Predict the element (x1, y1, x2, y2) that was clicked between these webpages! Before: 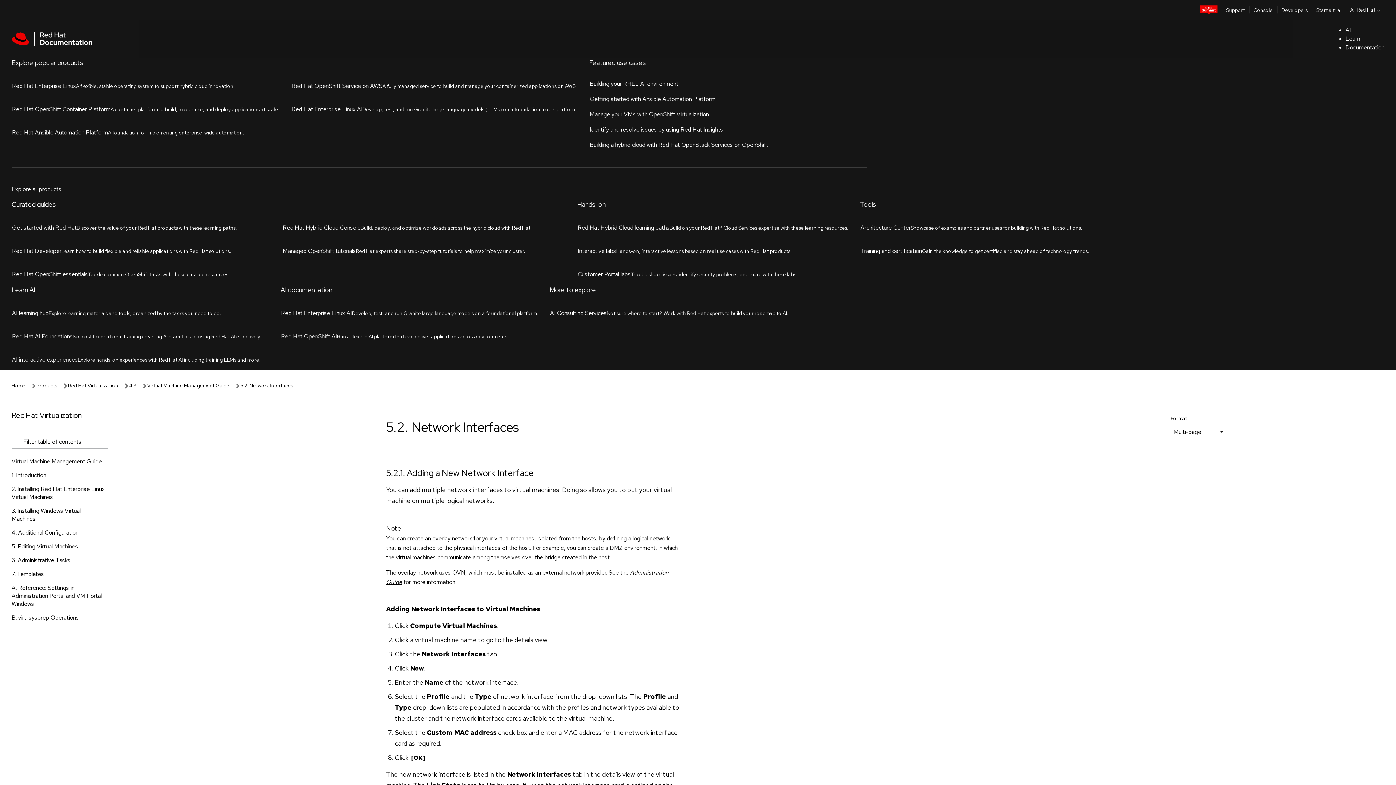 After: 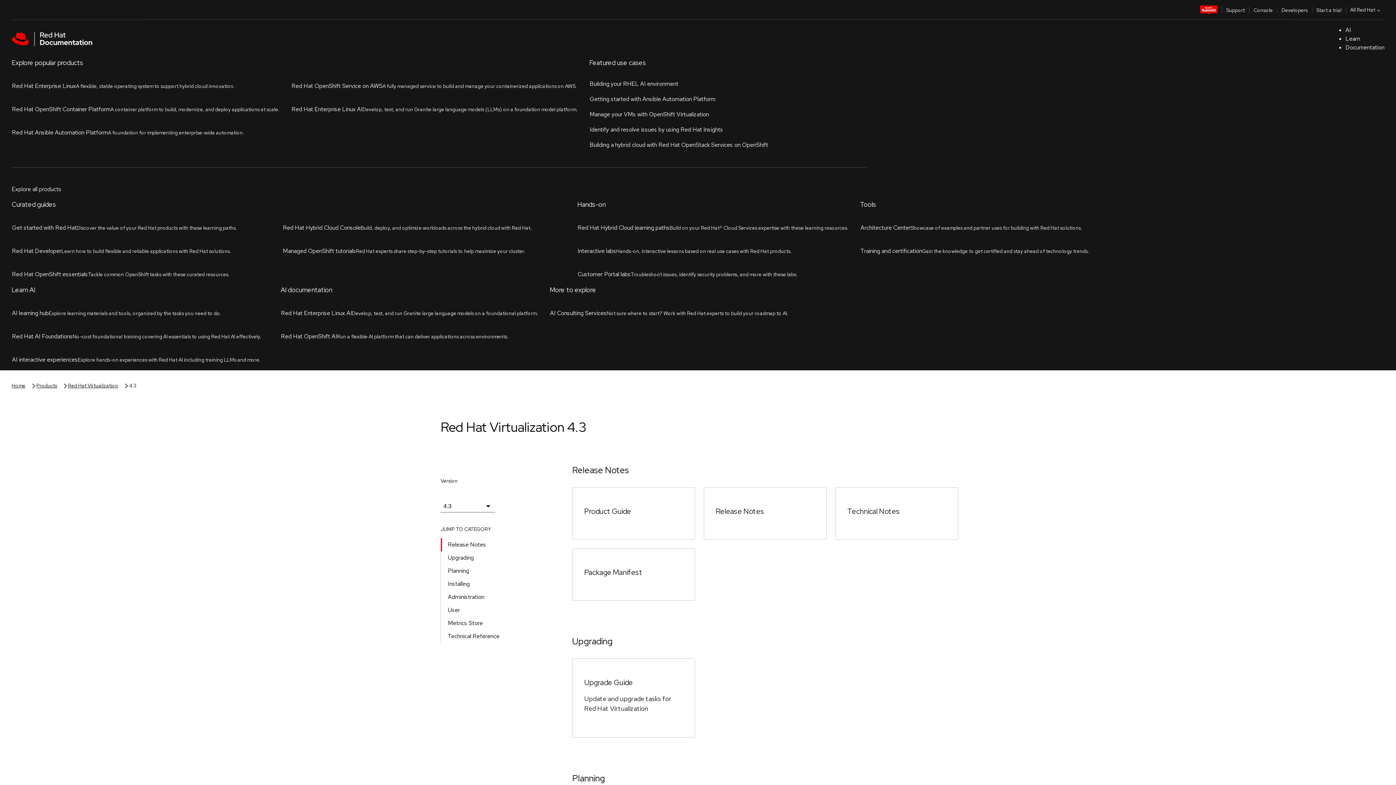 Action: bbox: (129, 57, 136, 65) label: 4.3